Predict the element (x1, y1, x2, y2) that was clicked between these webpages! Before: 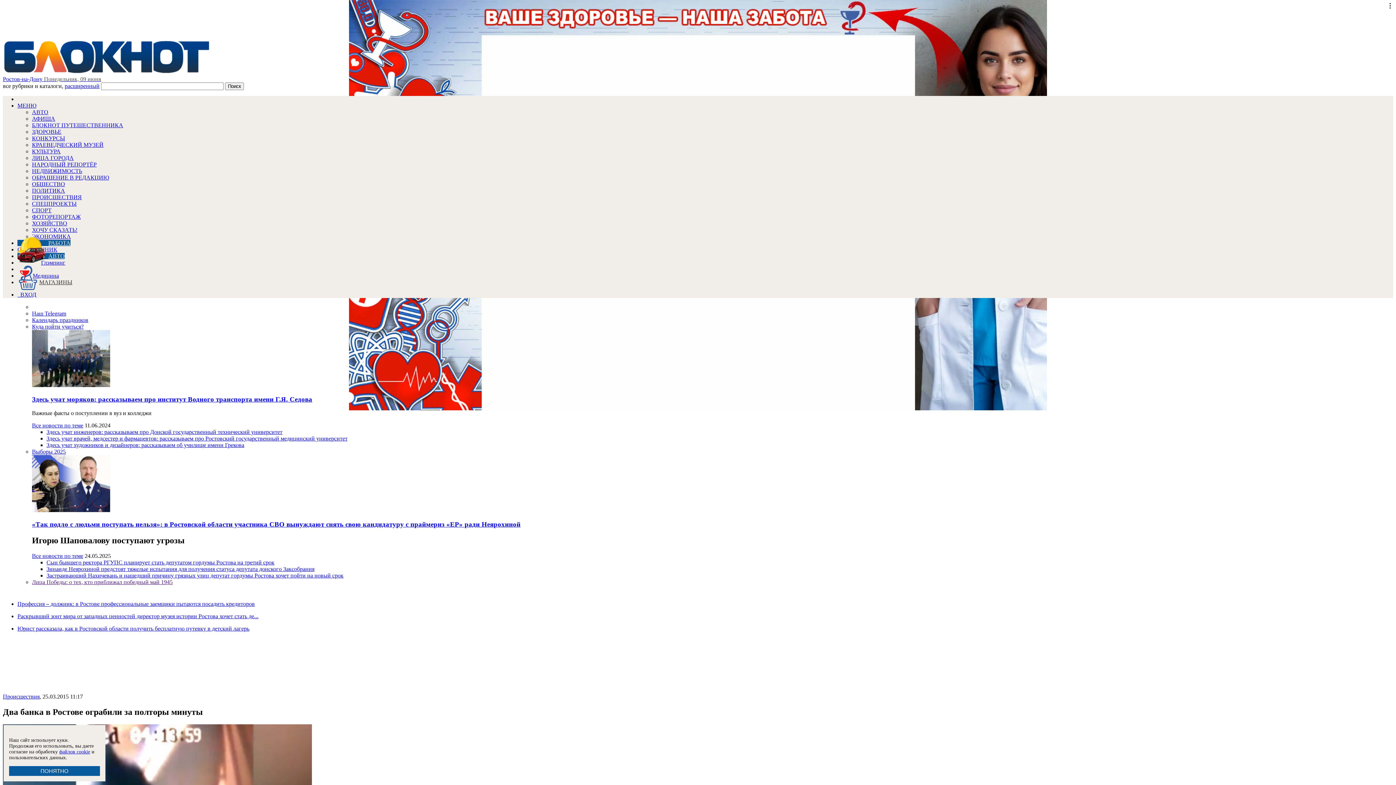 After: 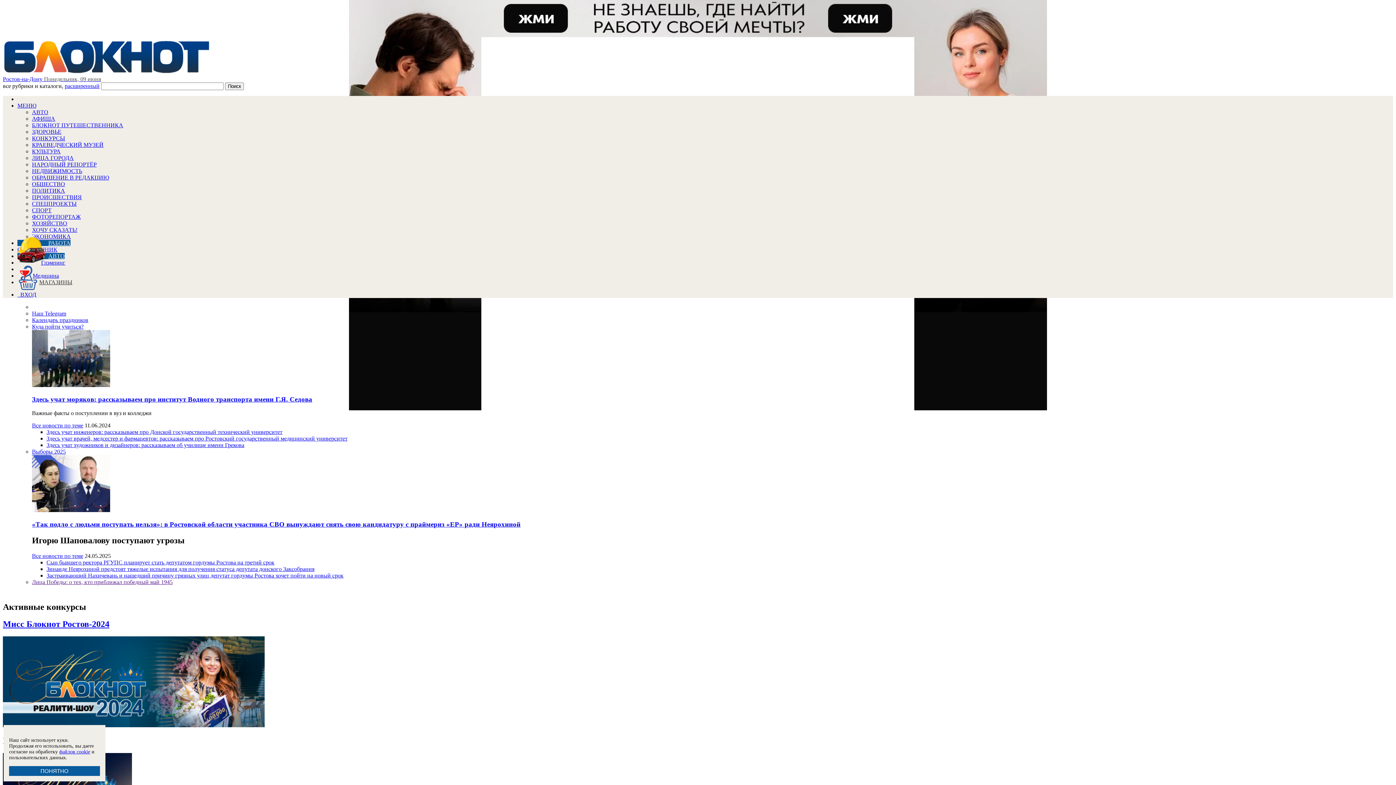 Action: label: КОНКУРСЫ bbox: (32, 135, 65, 141)